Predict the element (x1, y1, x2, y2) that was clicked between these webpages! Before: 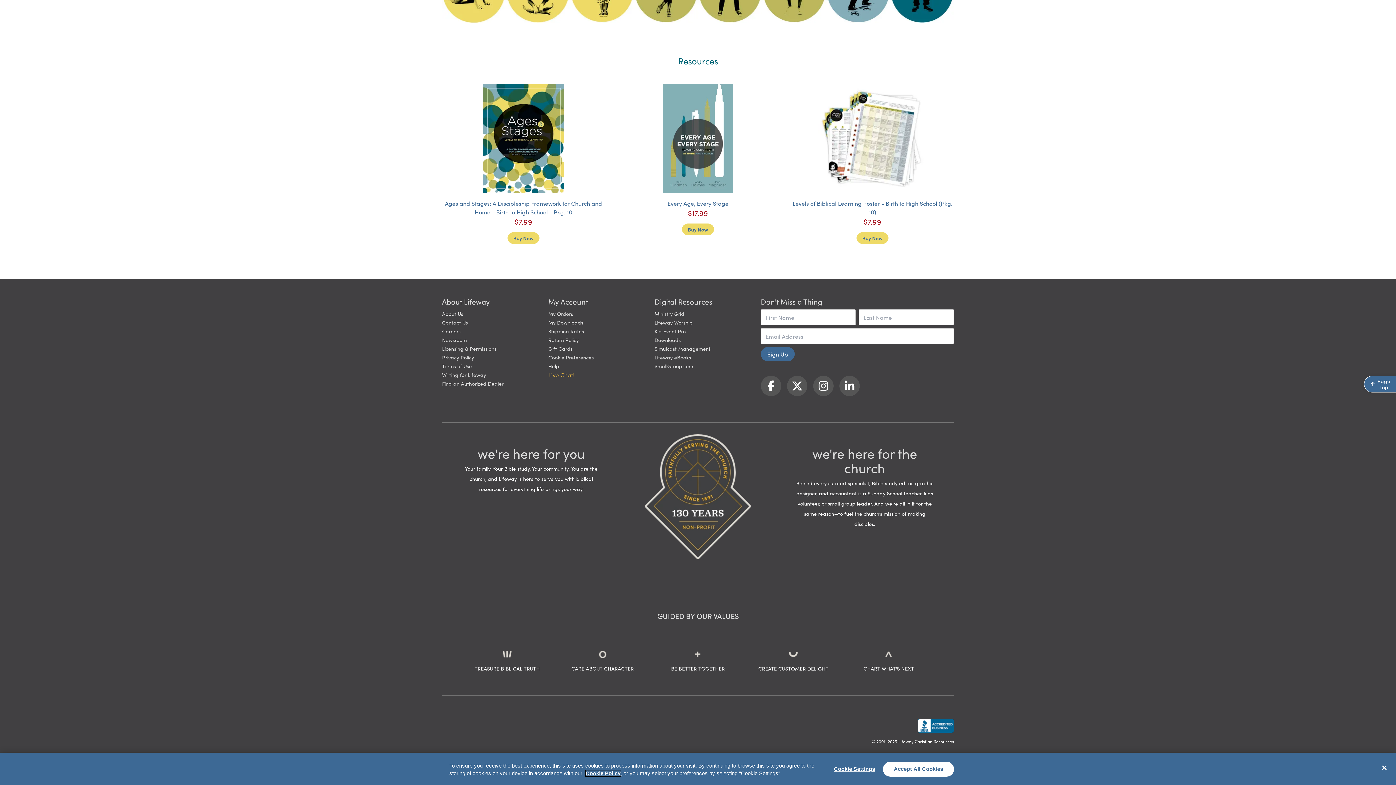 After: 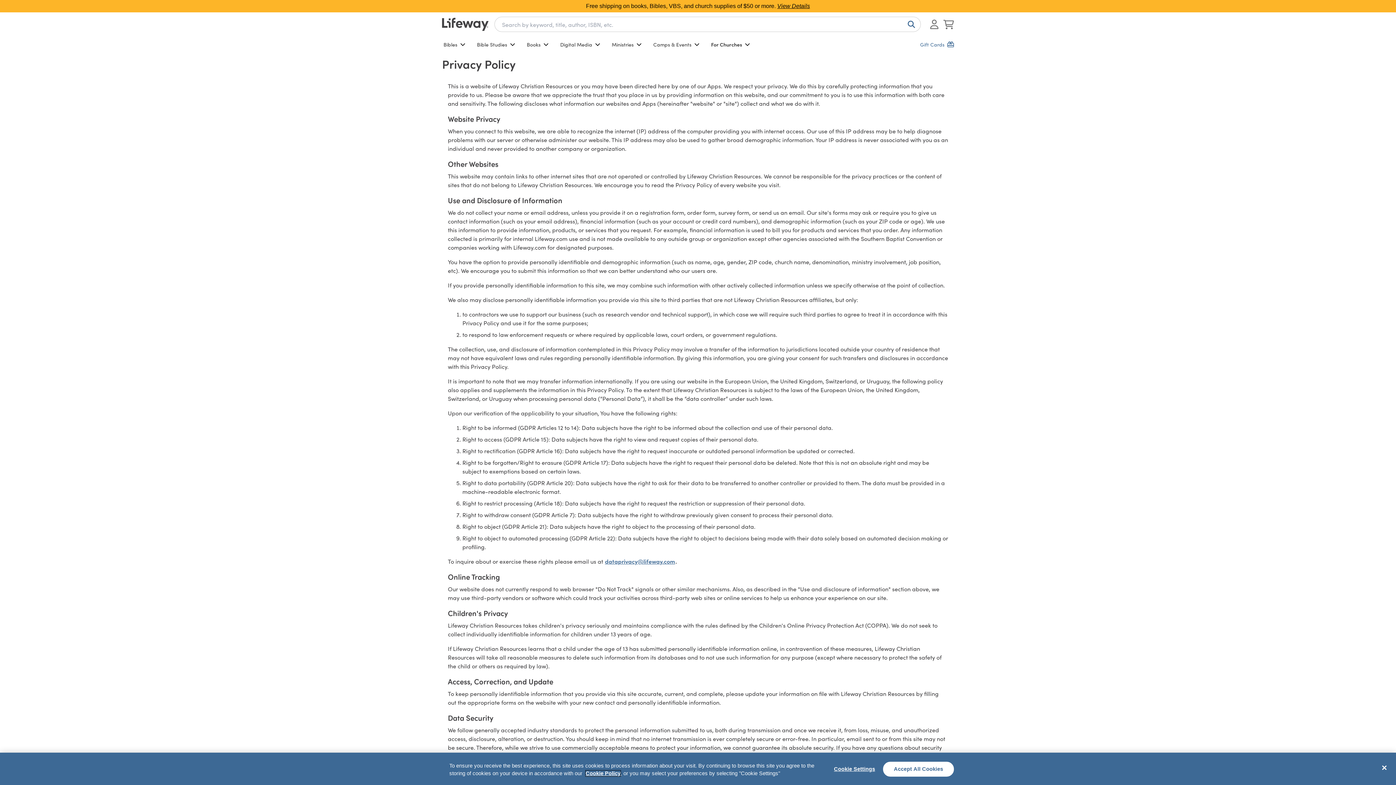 Action: bbox: (442, 353, 474, 361) label: Privacy Policy